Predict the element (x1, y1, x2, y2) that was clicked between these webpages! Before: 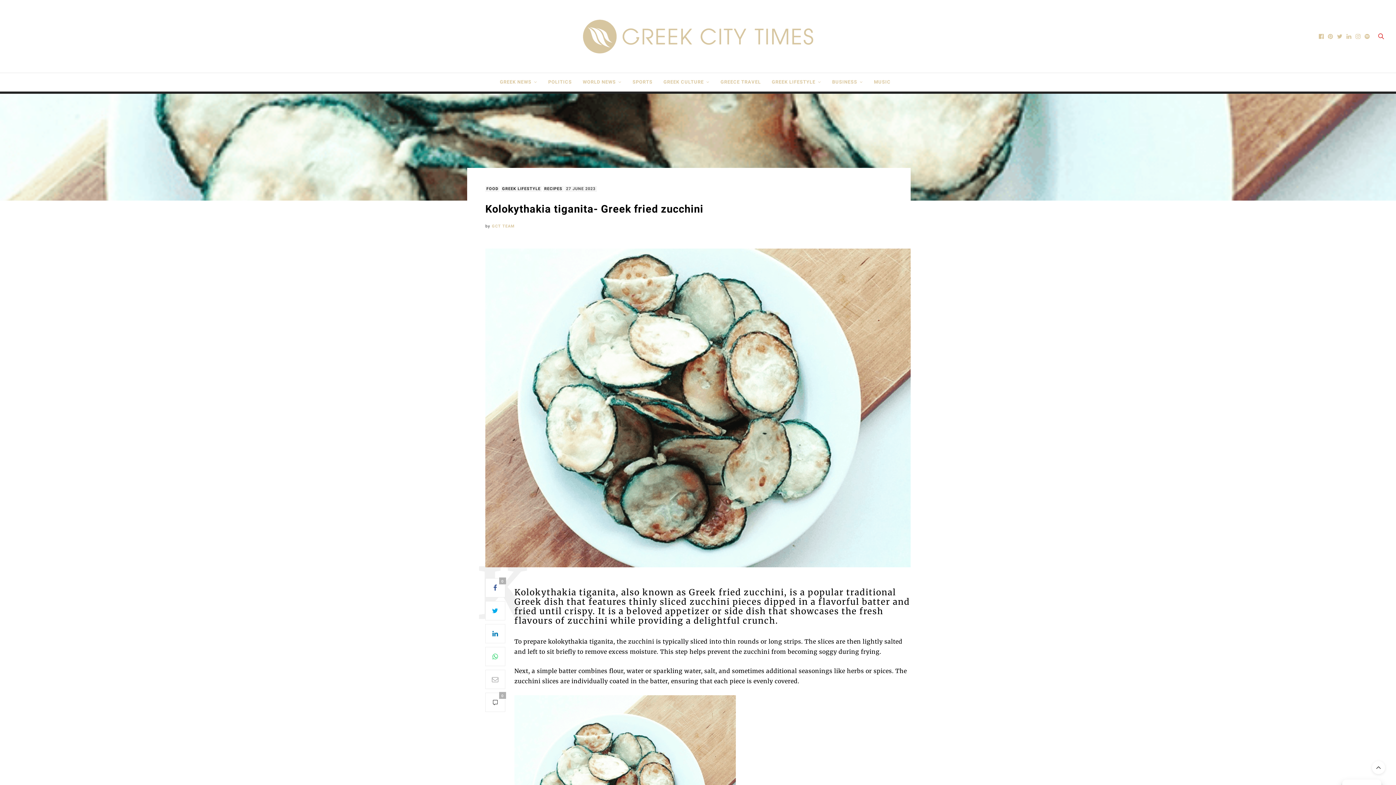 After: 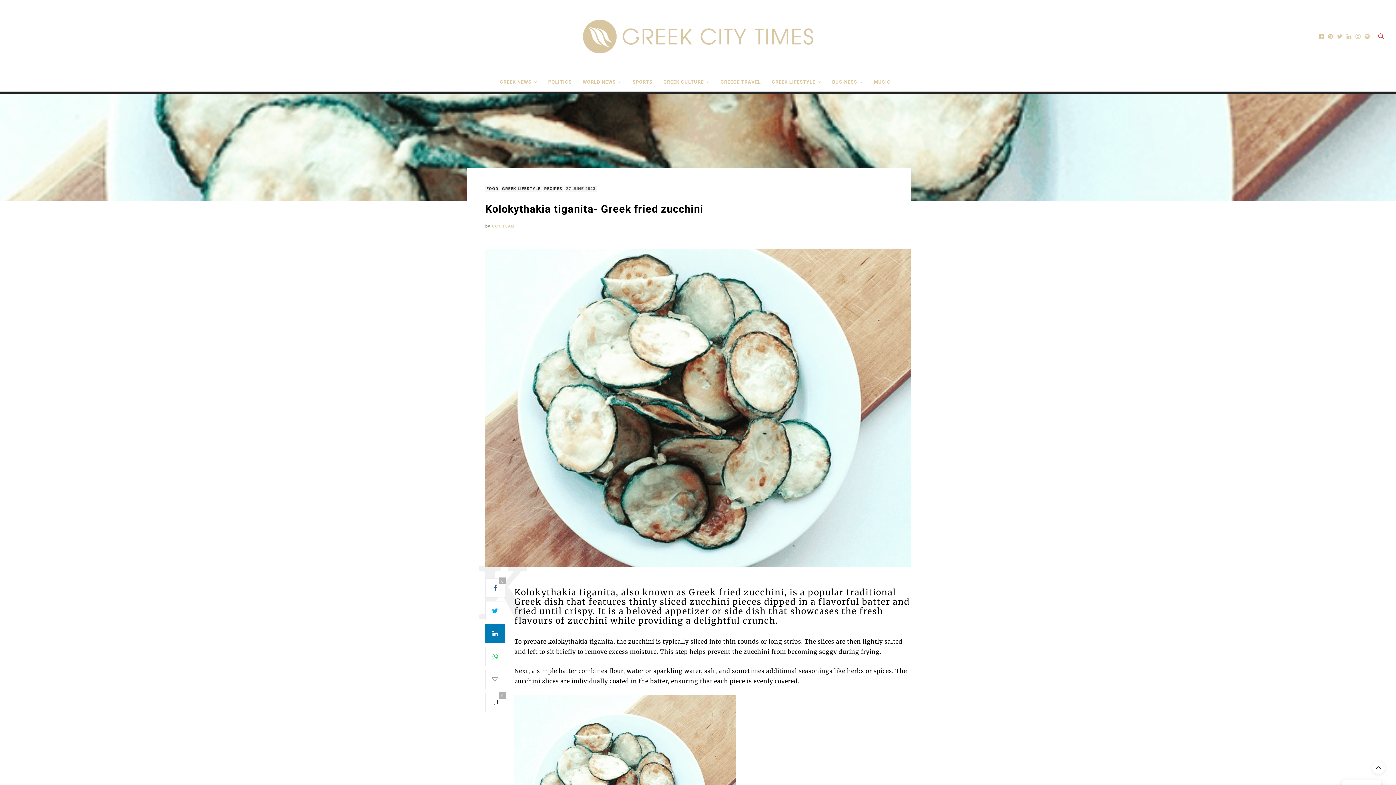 Action: bbox: (485, 624, 505, 643)